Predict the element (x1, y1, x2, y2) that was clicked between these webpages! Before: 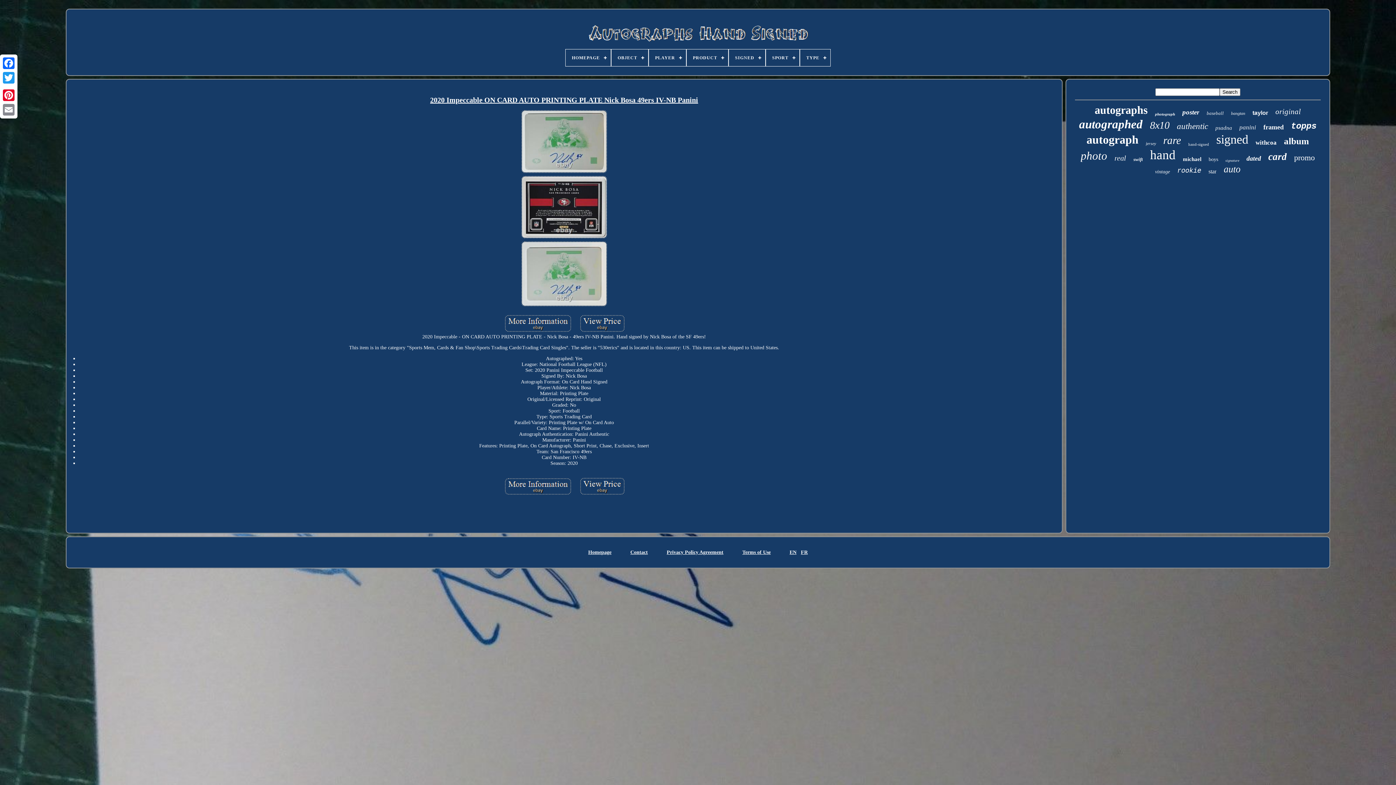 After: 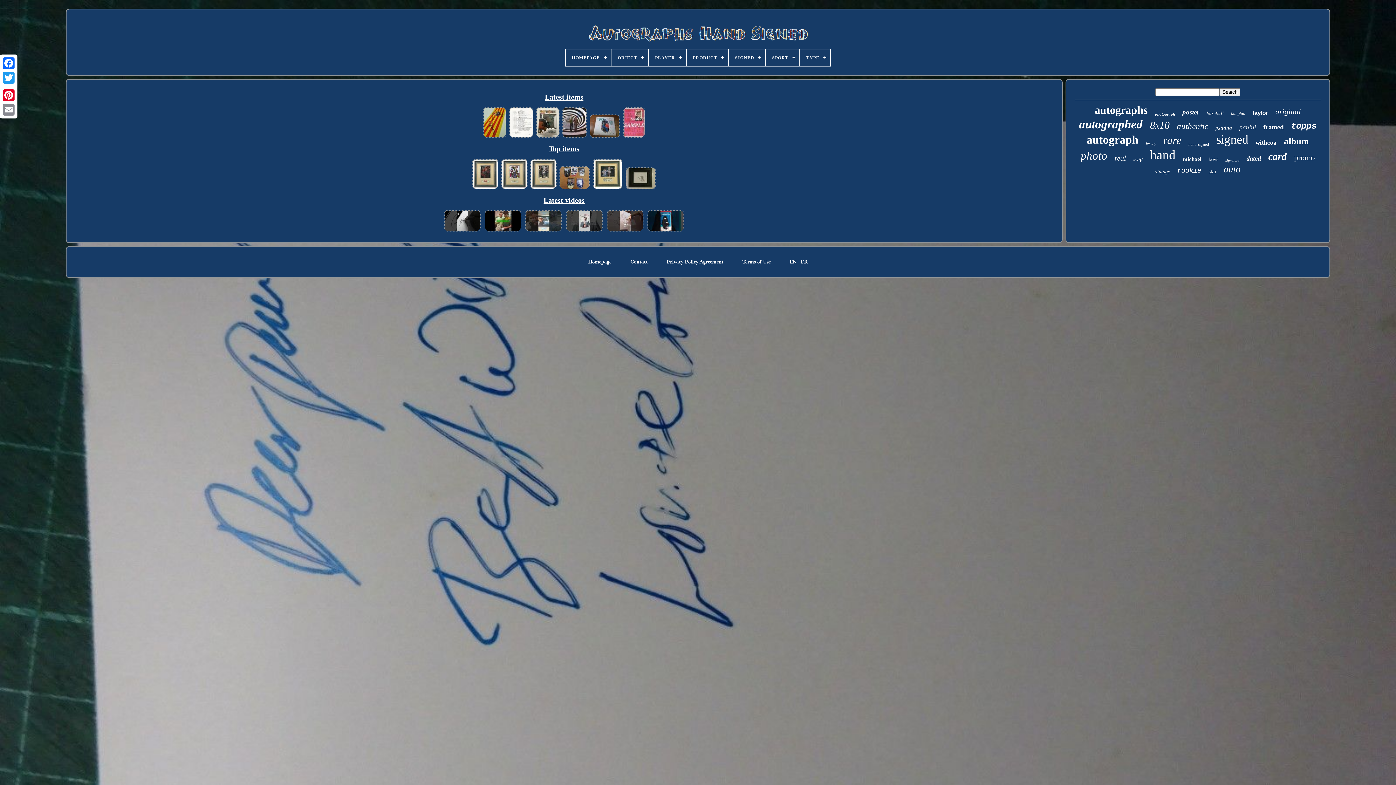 Action: label: HOMEPAGE bbox: (565, 49, 610, 66)